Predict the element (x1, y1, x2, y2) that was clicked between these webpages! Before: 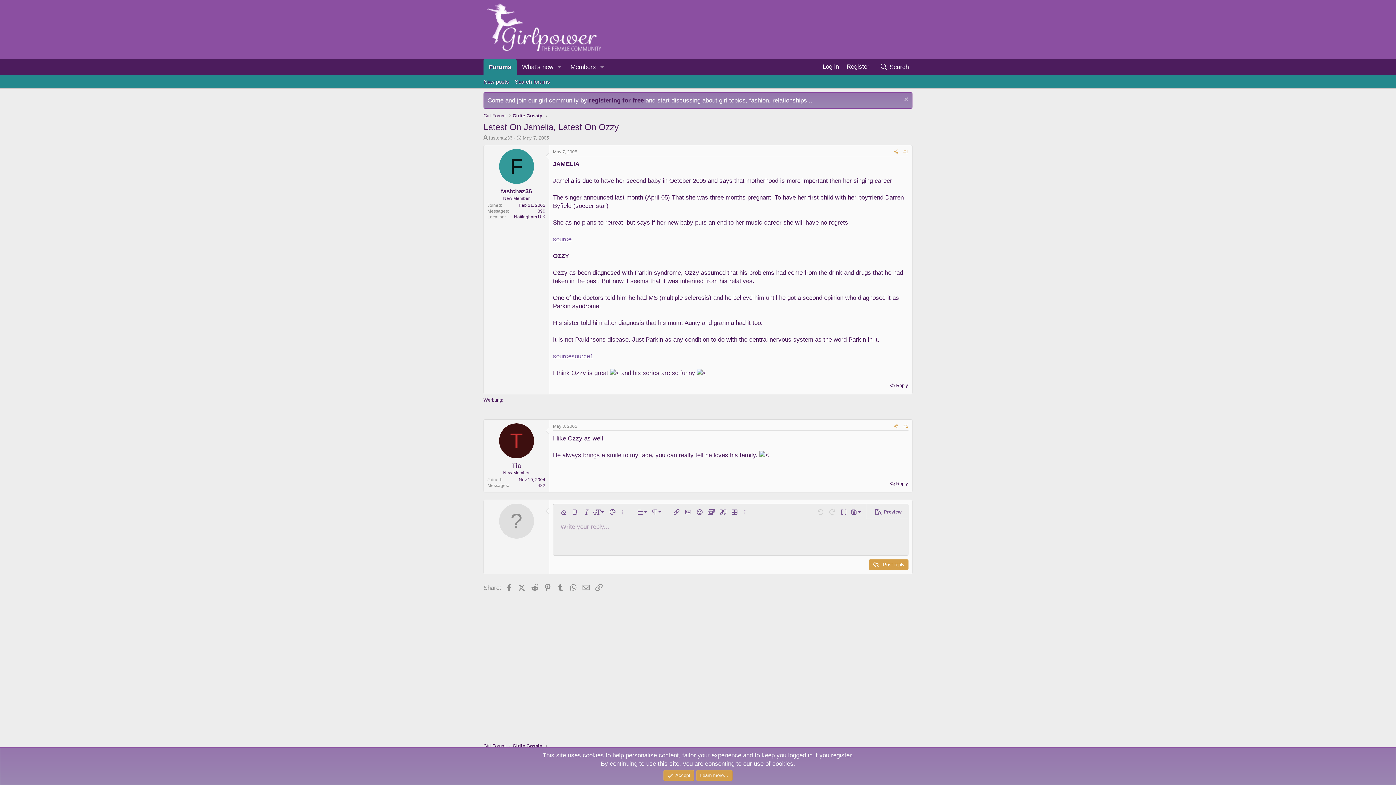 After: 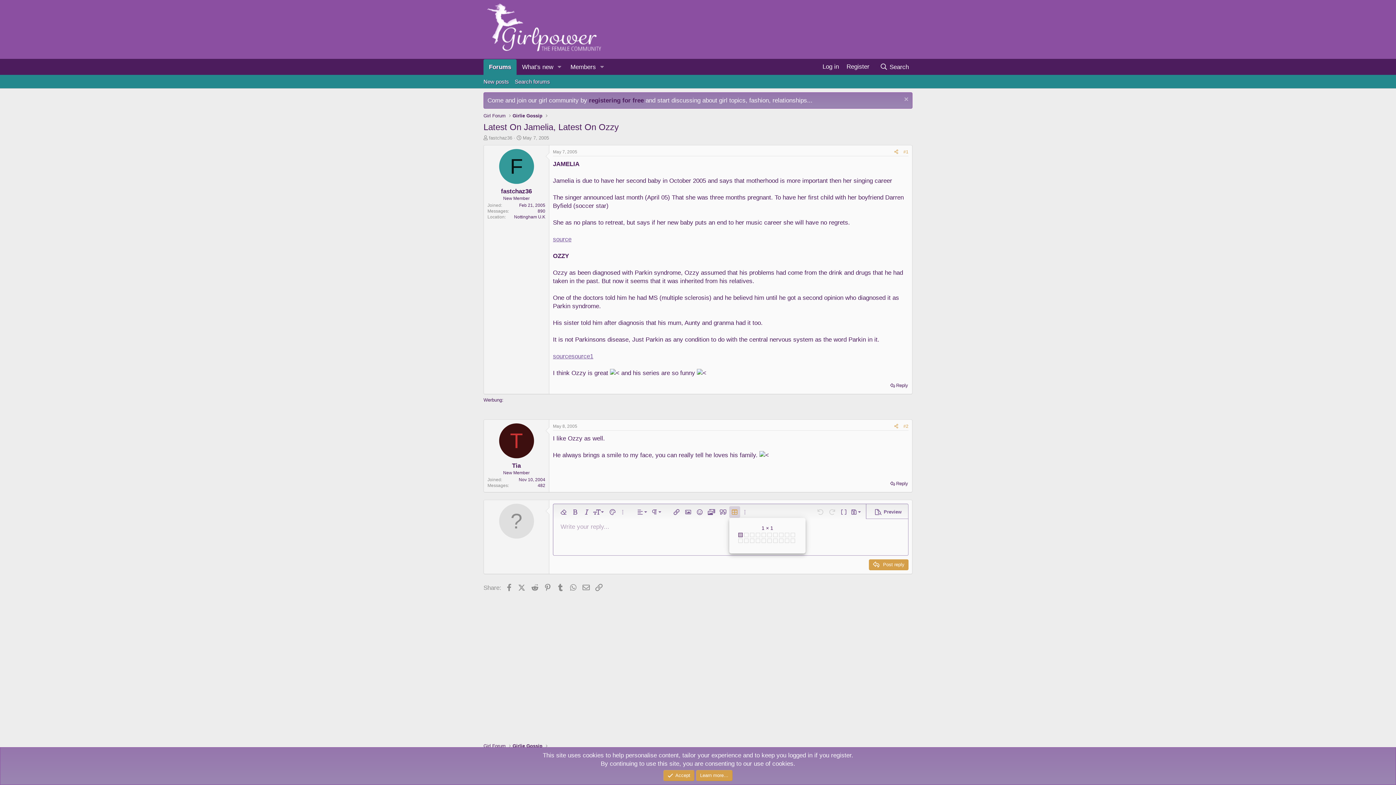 Action: label: Insert table bbox: (729, 506, 740, 518)